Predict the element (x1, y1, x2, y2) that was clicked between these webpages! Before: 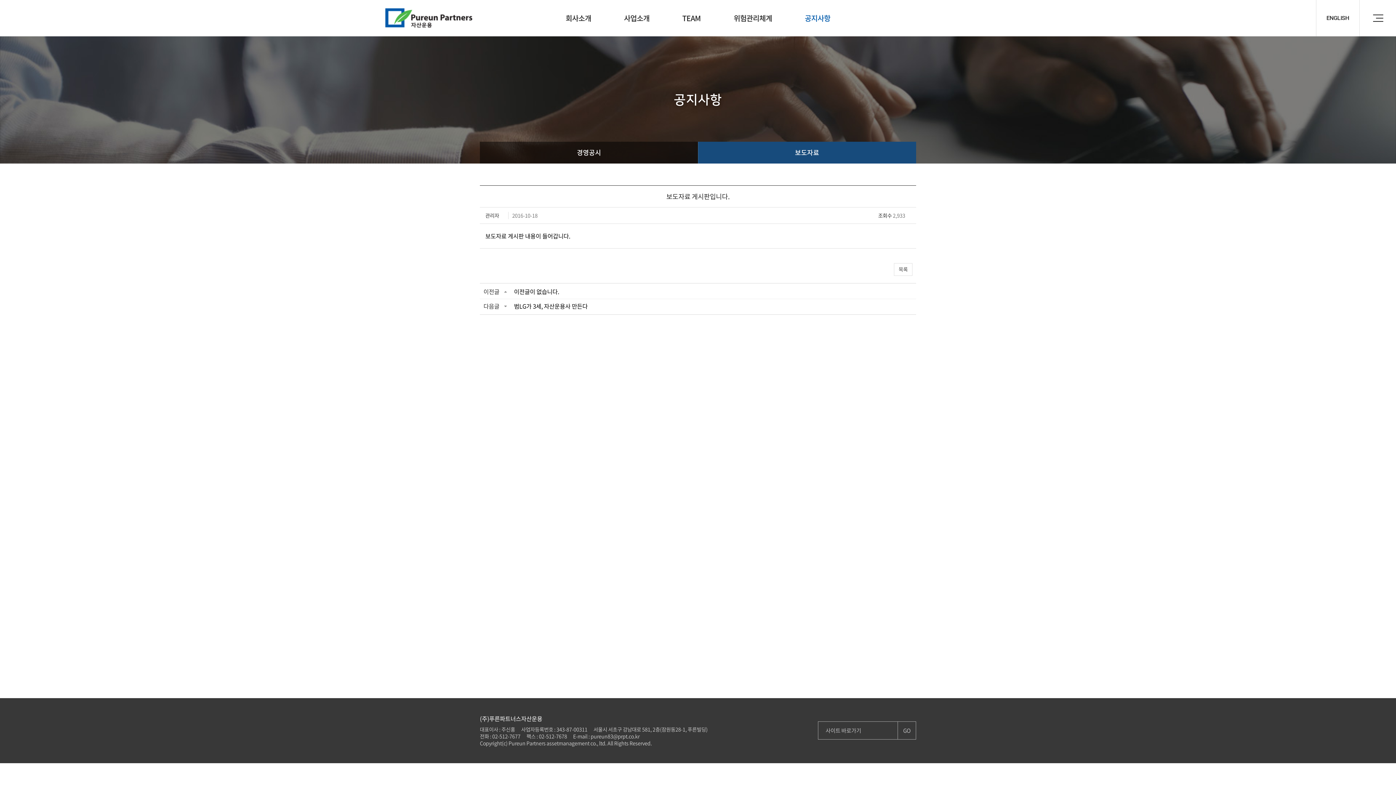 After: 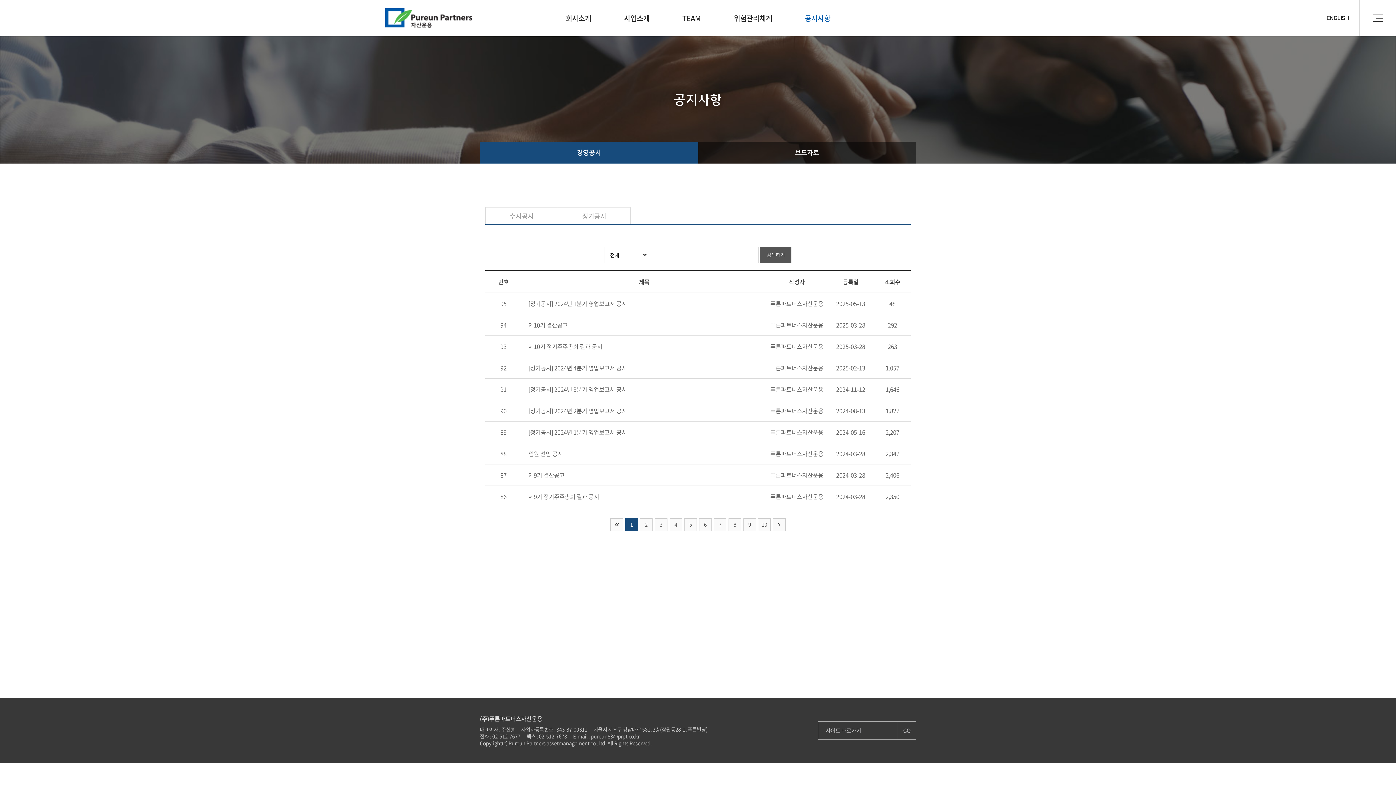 Action: bbox: (804, 0, 830, 36) label: 공지사항